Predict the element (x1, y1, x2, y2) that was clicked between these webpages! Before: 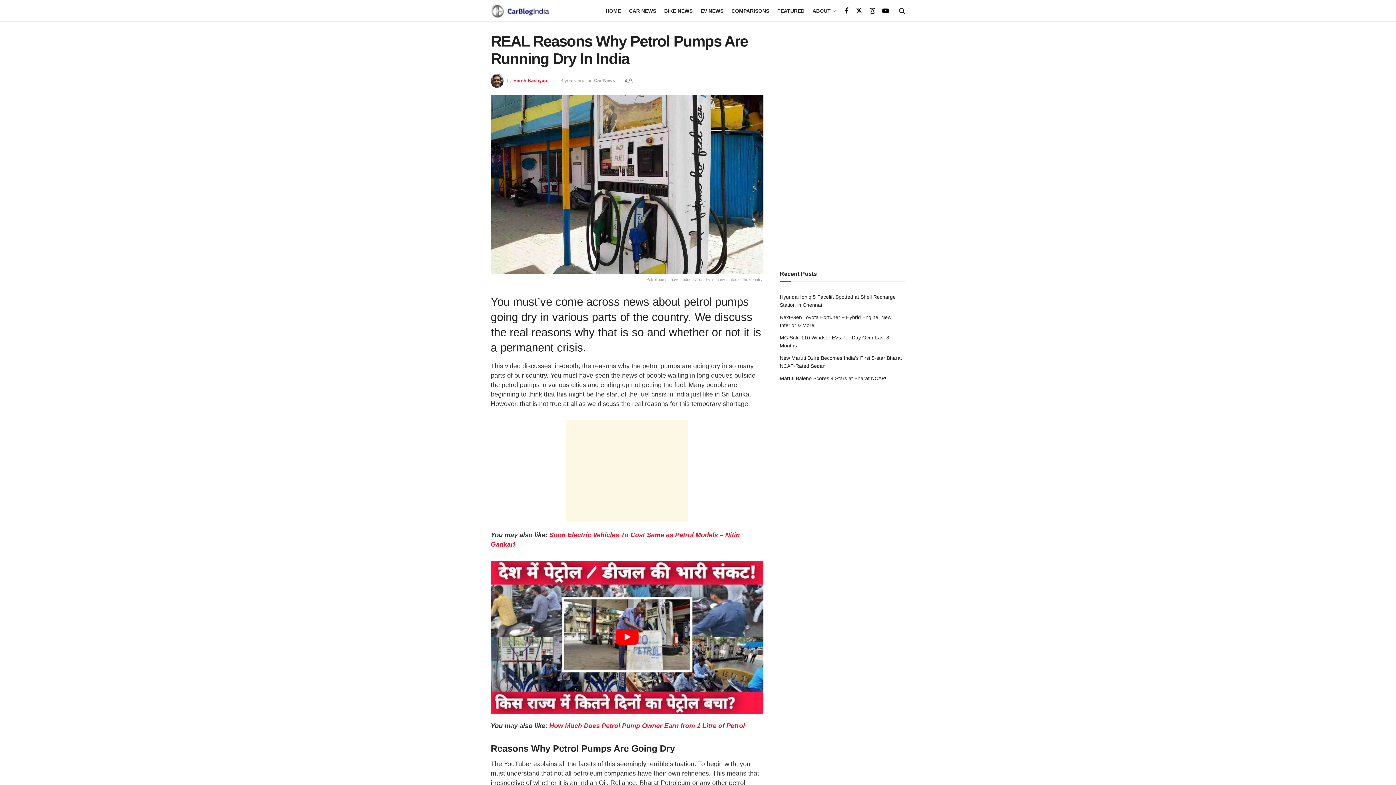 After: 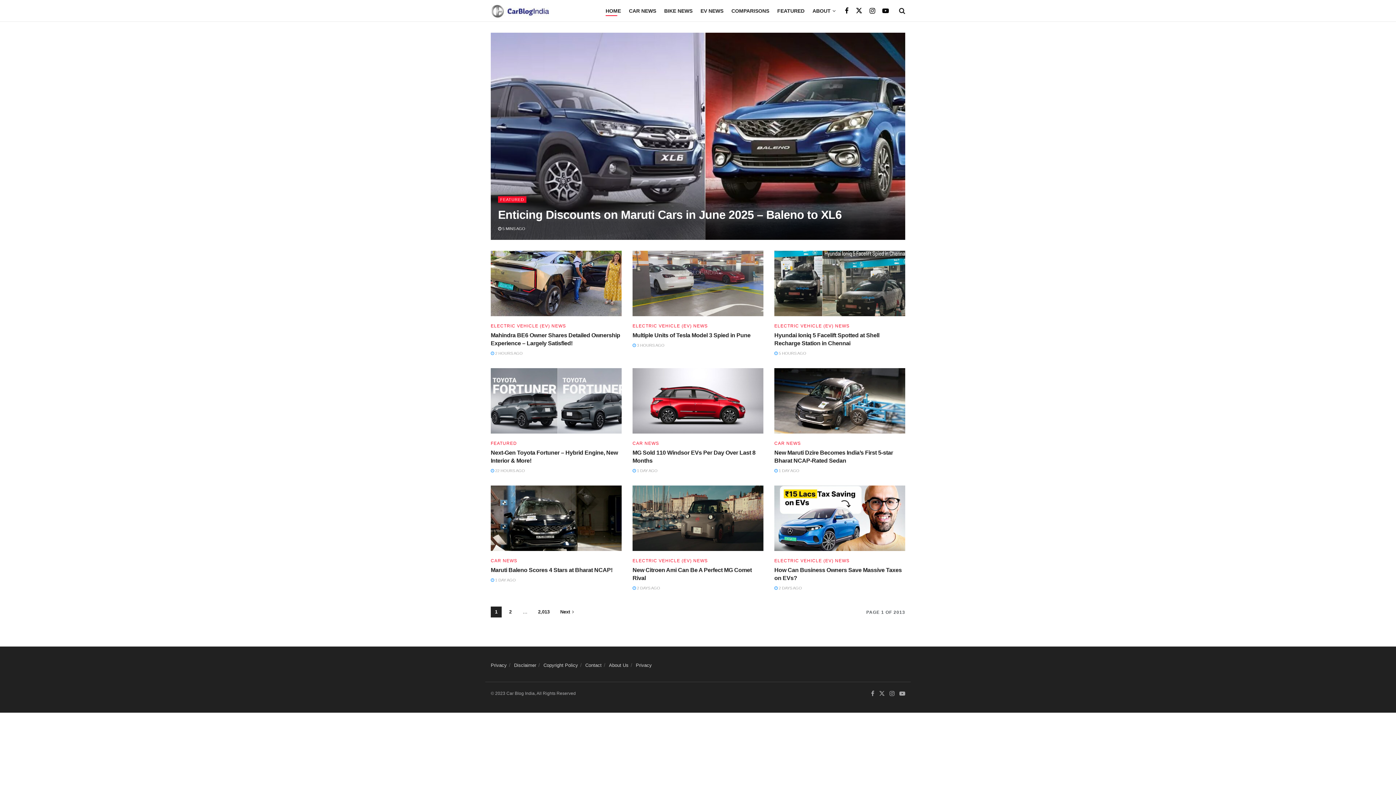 Action: label: HOME bbox: (605, 5, 621, 15)